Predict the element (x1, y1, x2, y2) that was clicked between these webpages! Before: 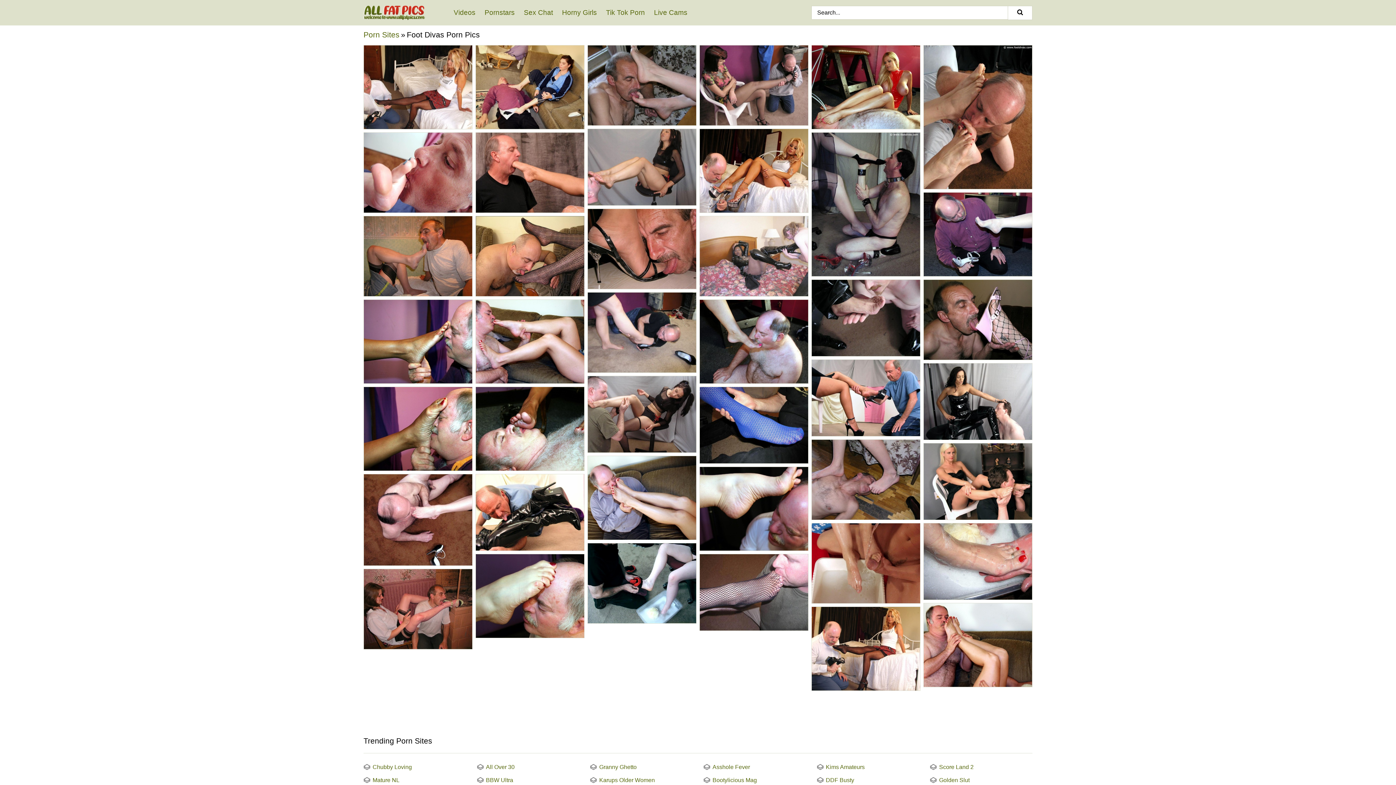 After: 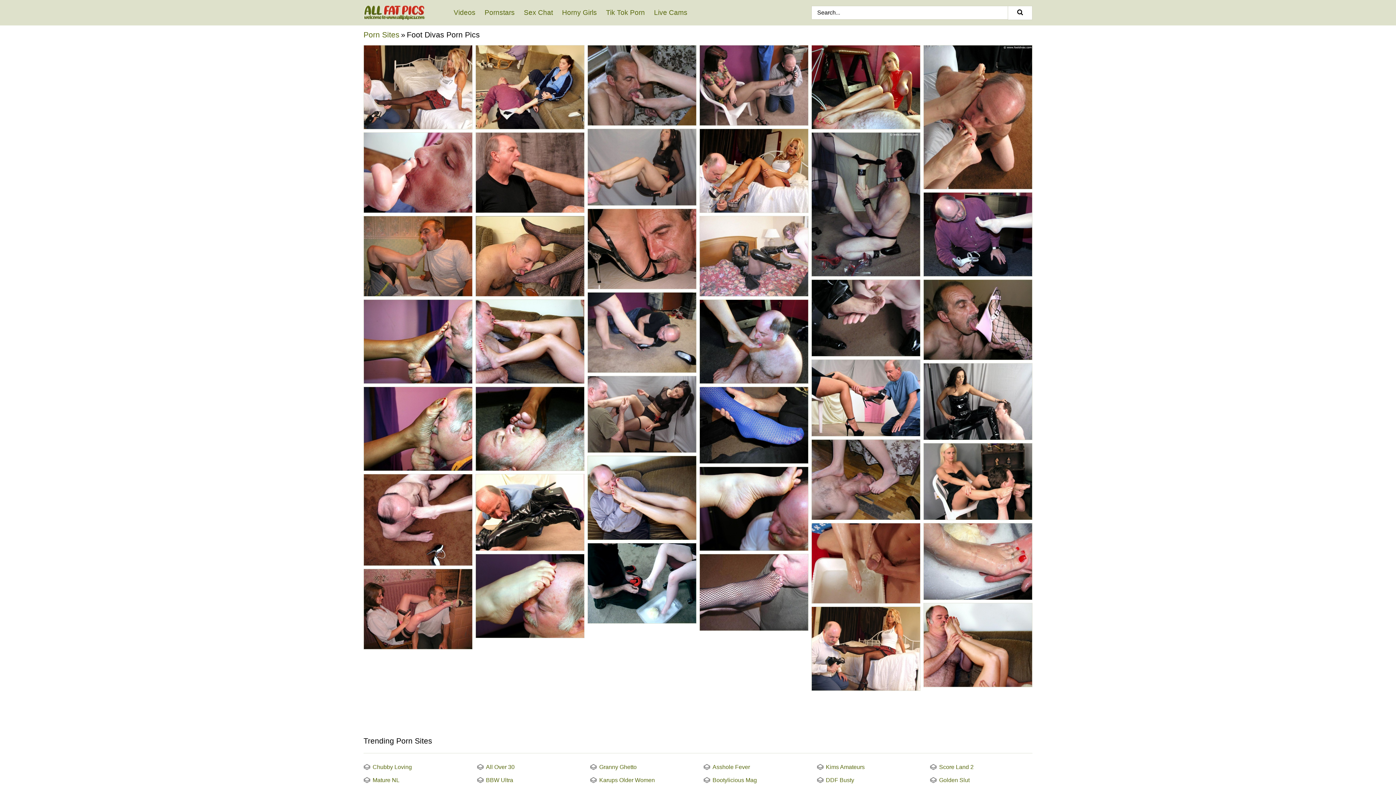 Action: bbox: (588, 456, 696, 540)